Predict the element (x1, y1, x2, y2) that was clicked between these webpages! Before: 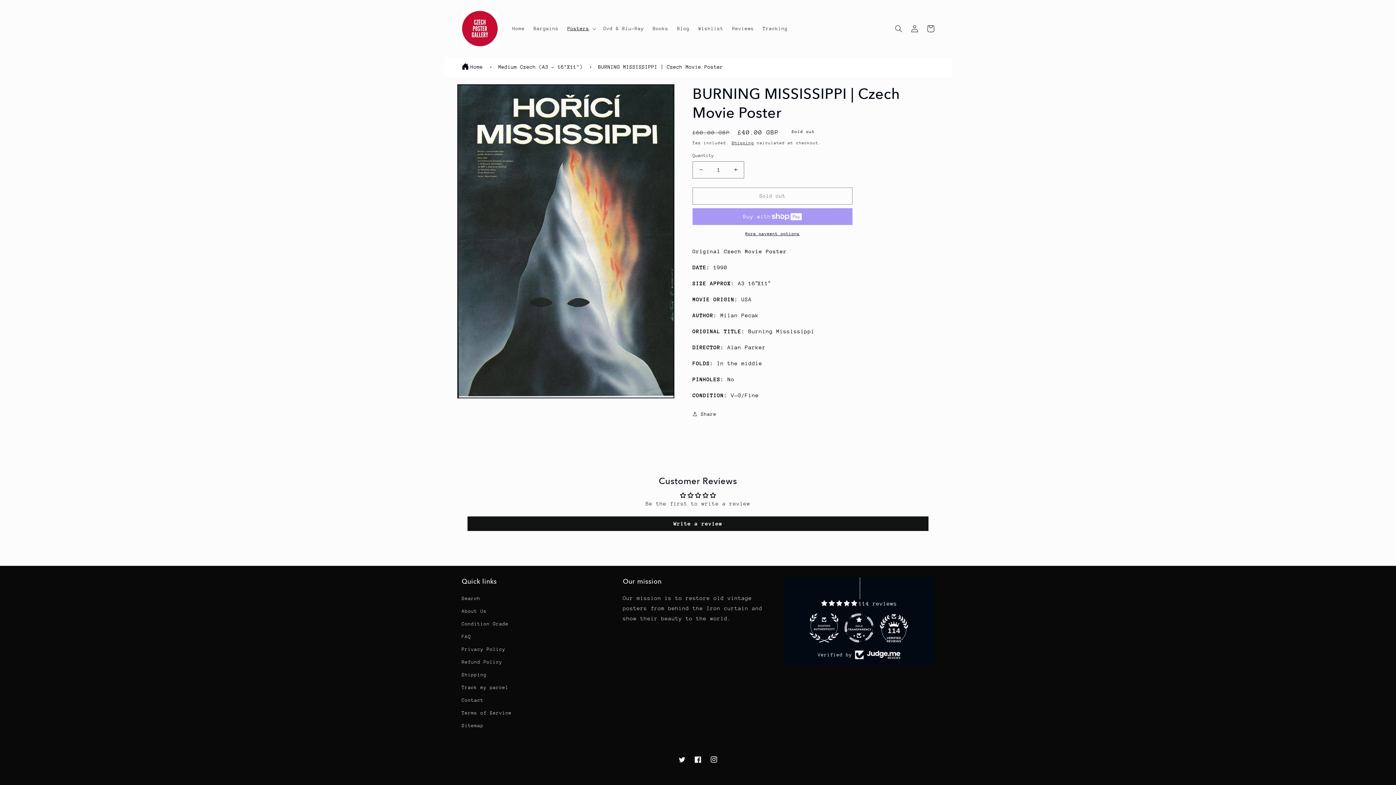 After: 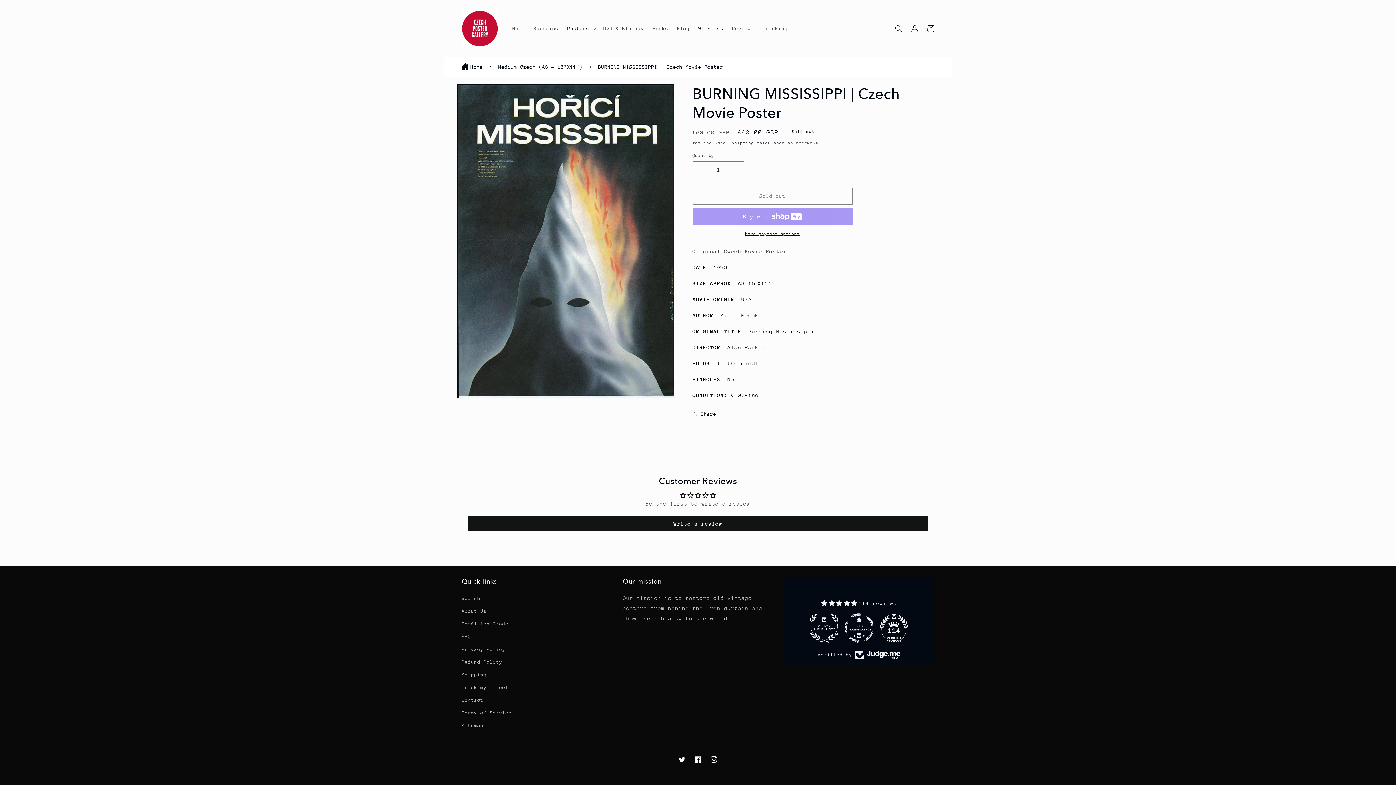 Action: label: Wishlist bbox: (694, 21, 727, 36)